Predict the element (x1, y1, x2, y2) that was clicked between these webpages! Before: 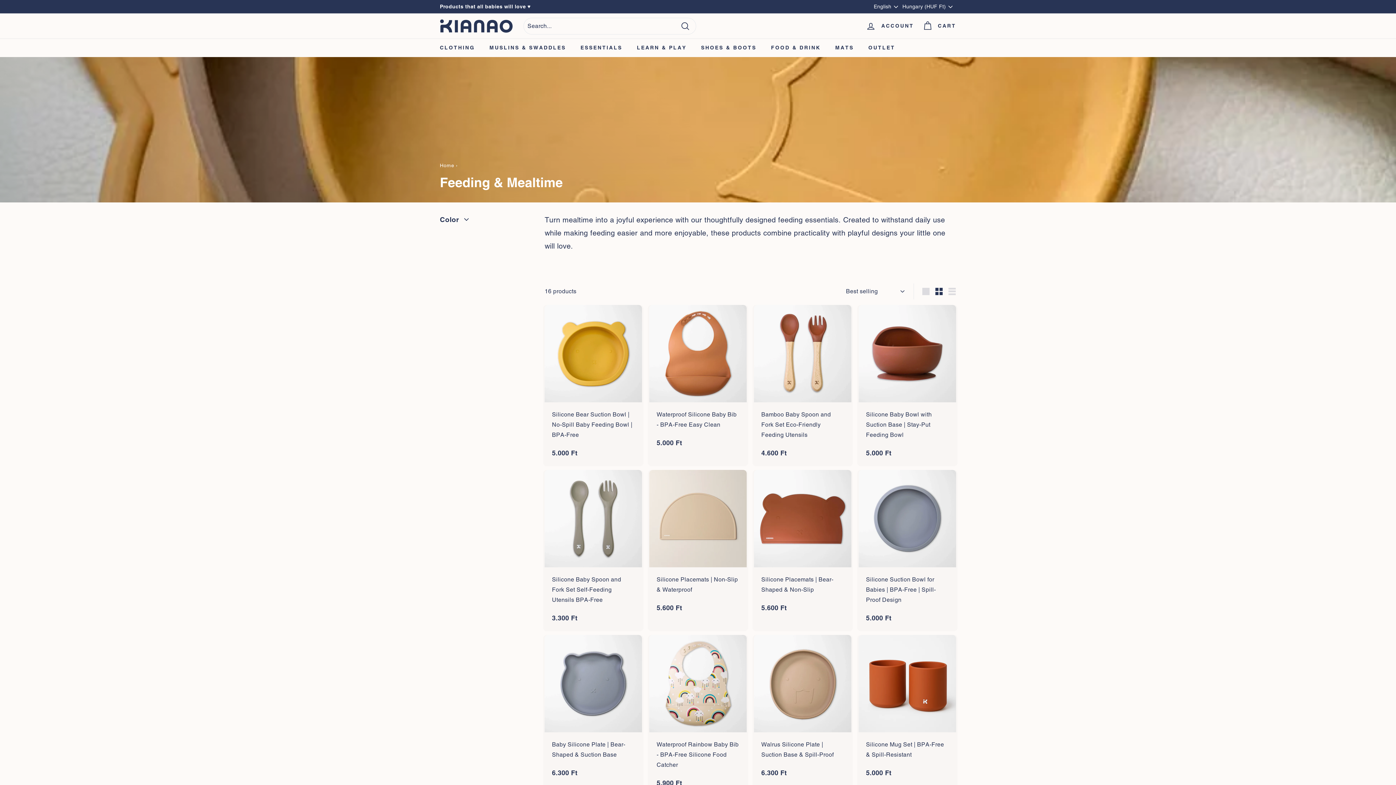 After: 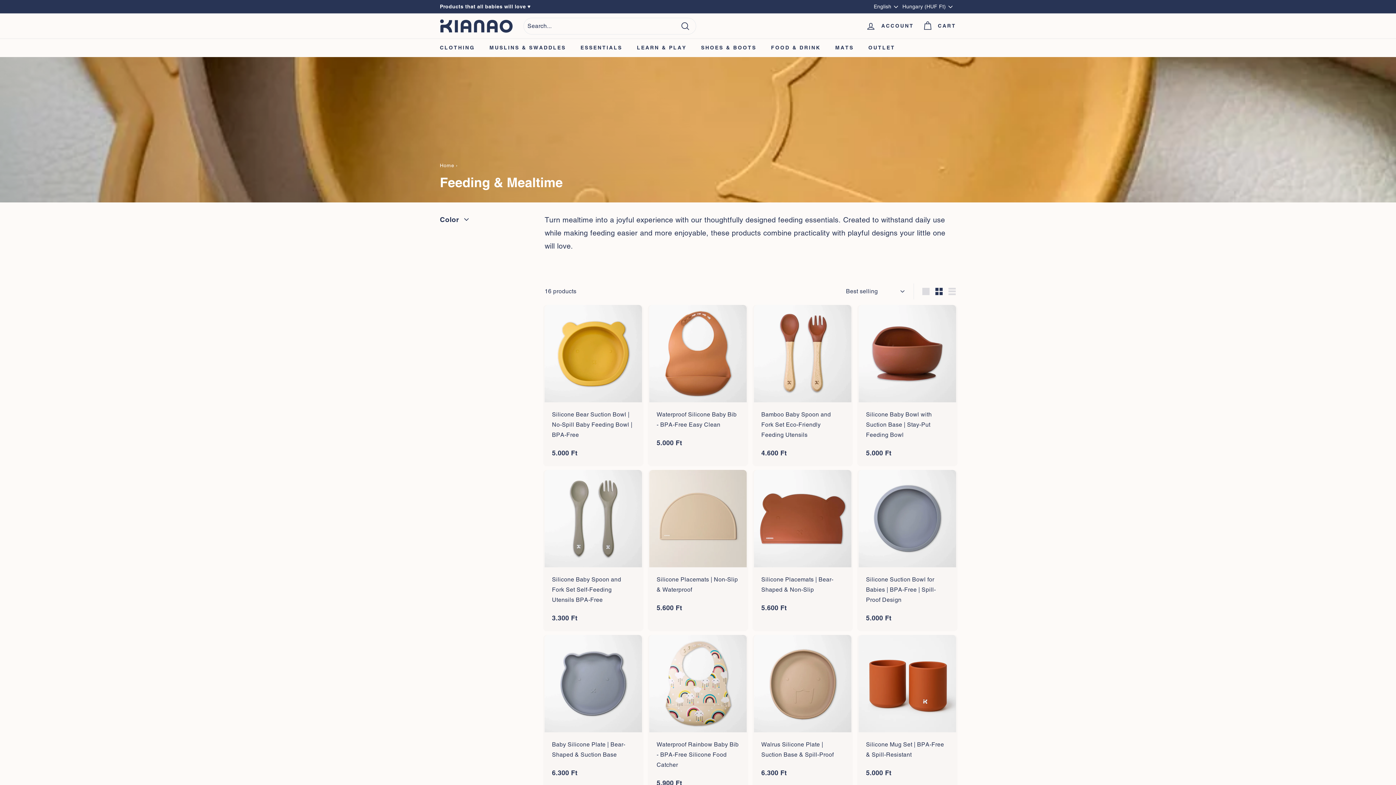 Action: label: FOOD & DRINK bbox: (763, 38, 828, 57)